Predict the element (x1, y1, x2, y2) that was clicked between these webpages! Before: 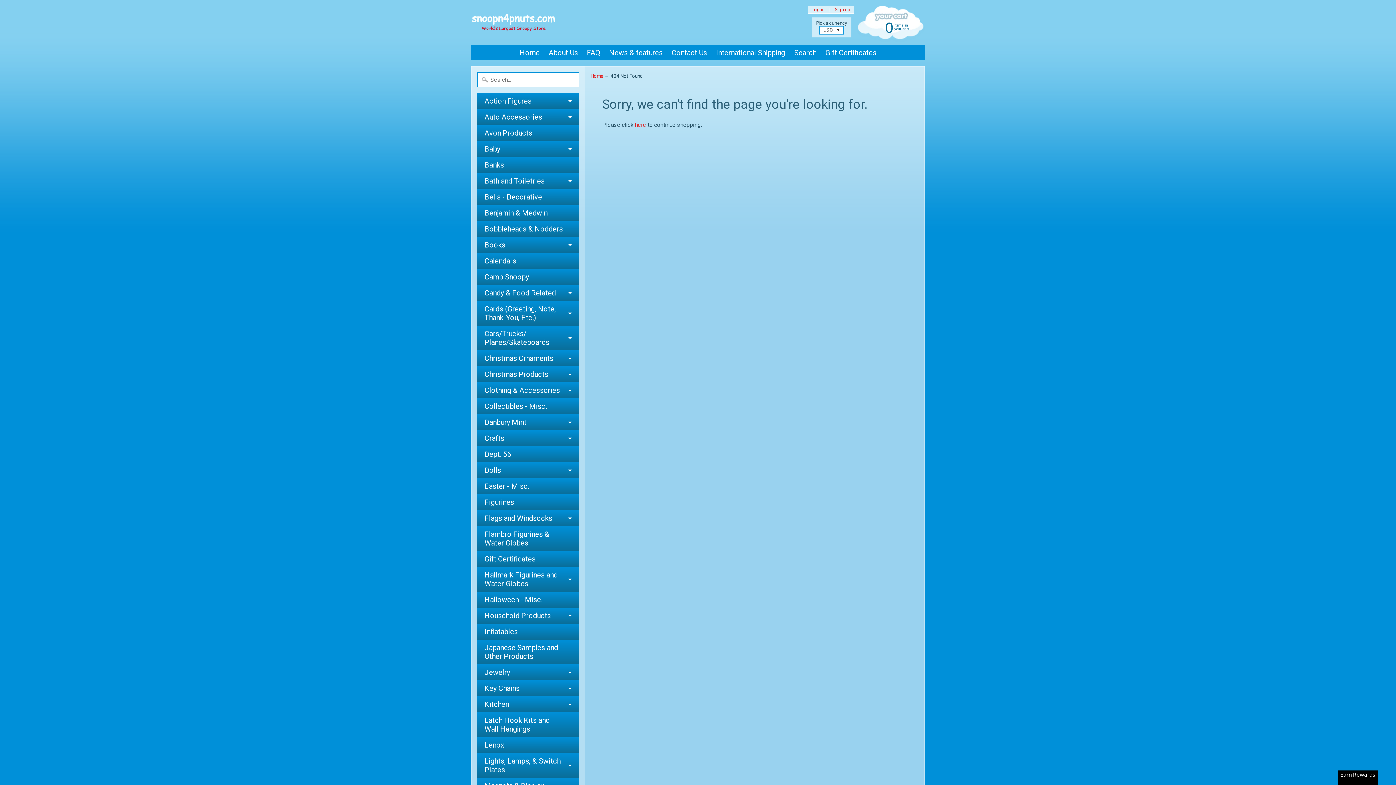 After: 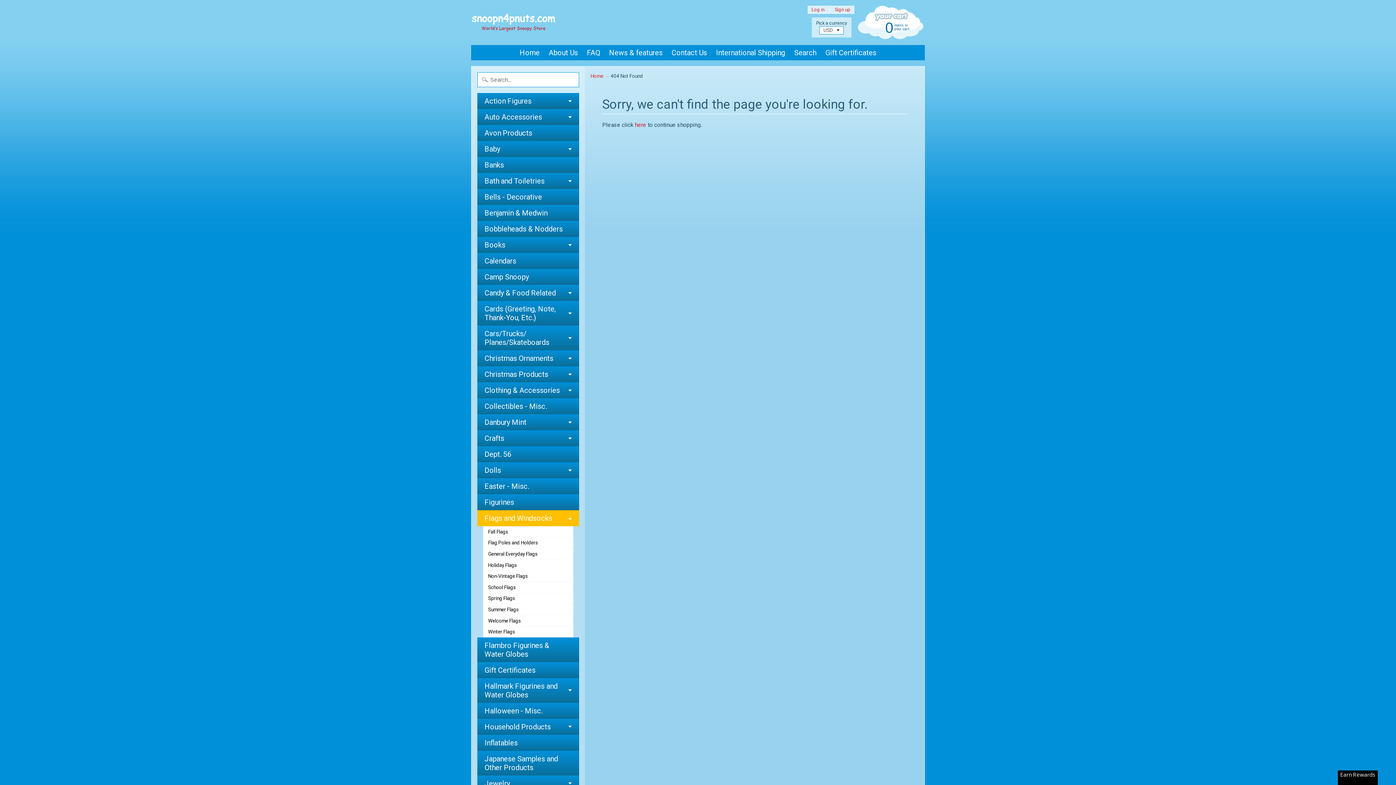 Action: label: Flags and Windsocks bbox: (477, 510, 579, 526)